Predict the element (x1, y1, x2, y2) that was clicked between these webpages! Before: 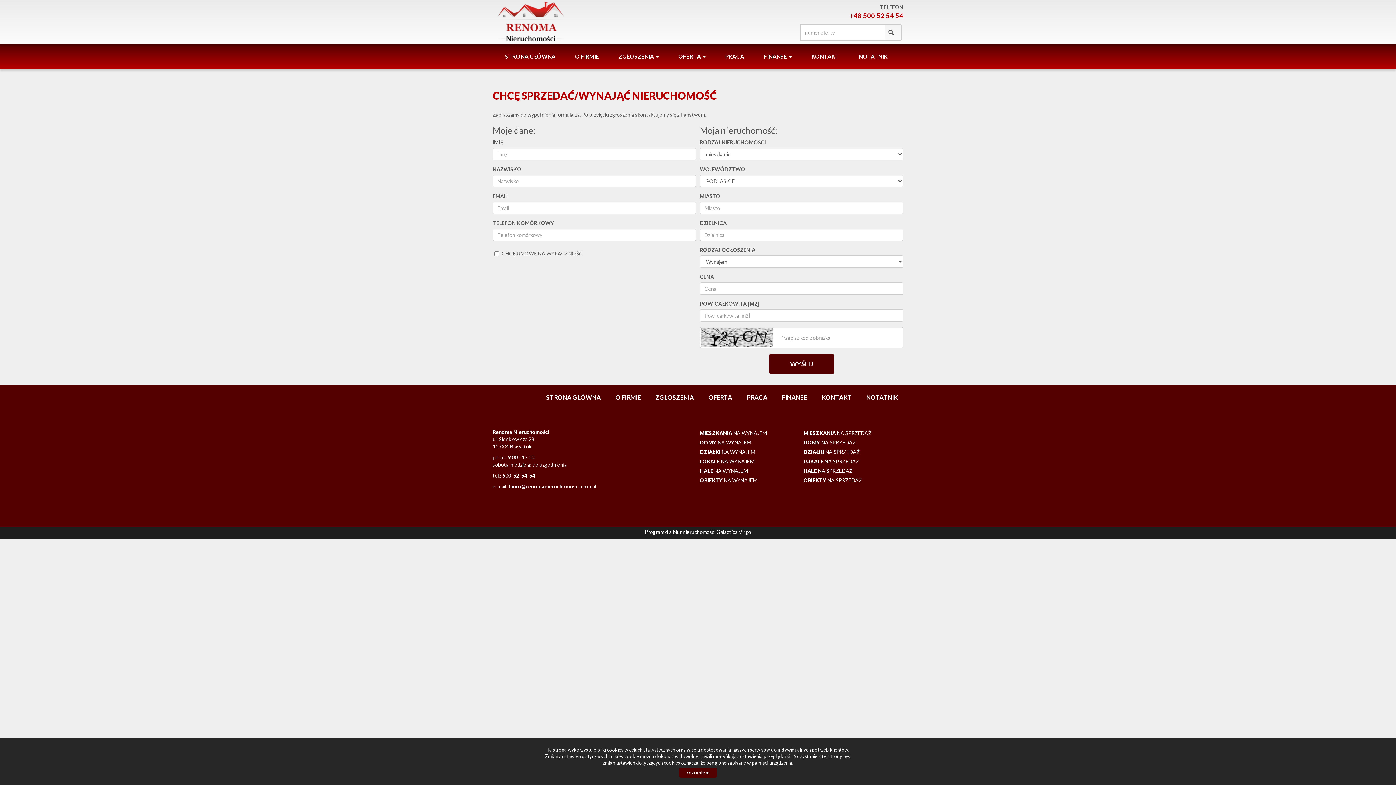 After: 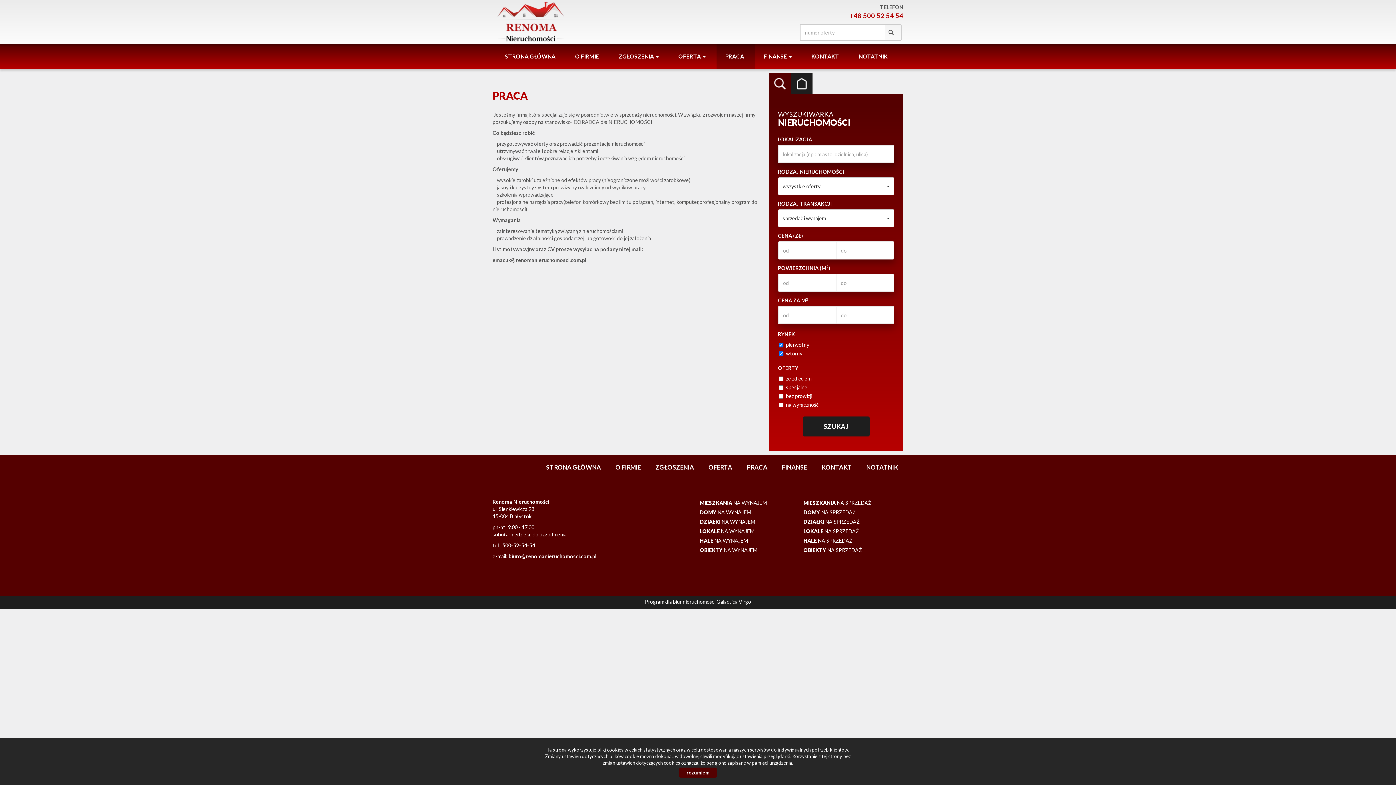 Action: bbox: (739, 385, 774, 410) label: PRACA